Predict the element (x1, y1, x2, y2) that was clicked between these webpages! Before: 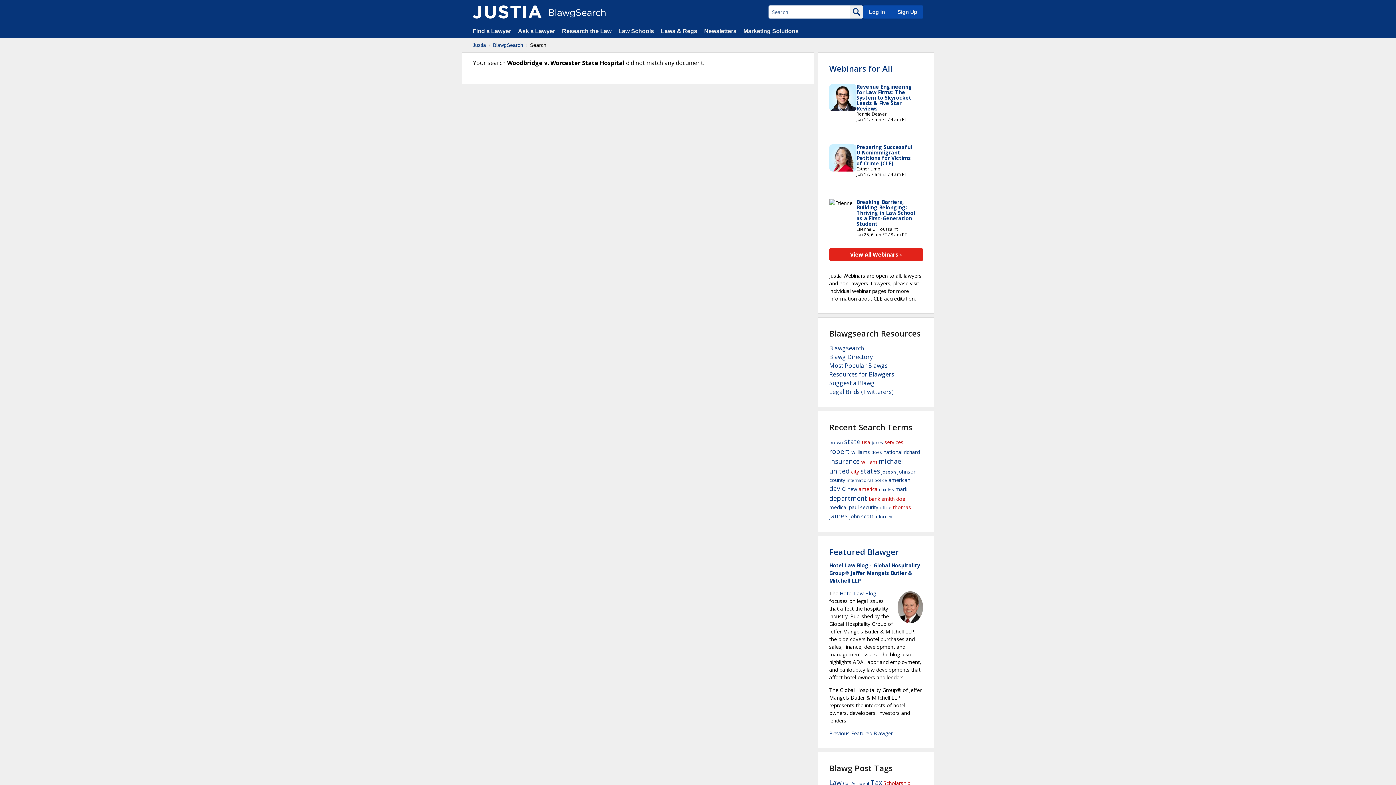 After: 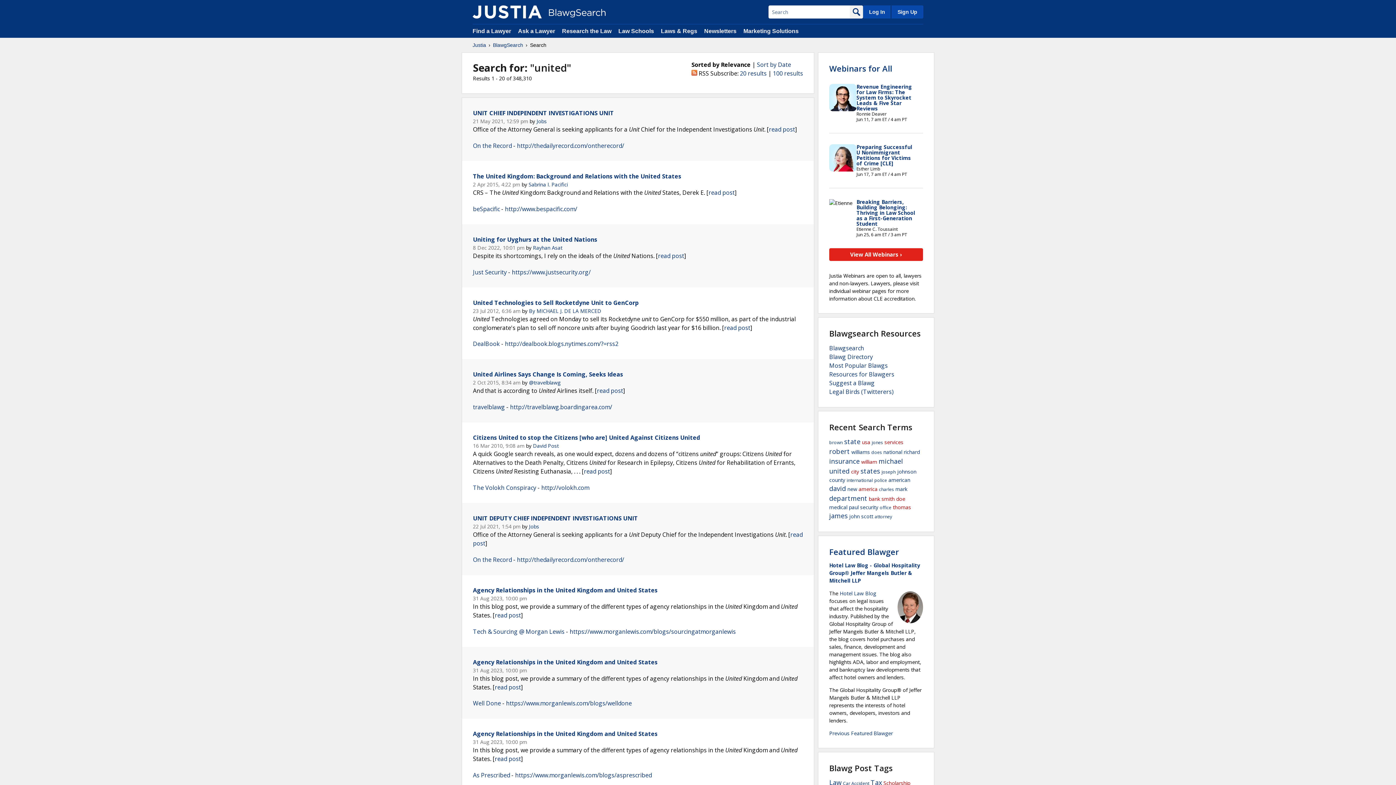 Action: label: united bbox: (829, 466, 849, 475)